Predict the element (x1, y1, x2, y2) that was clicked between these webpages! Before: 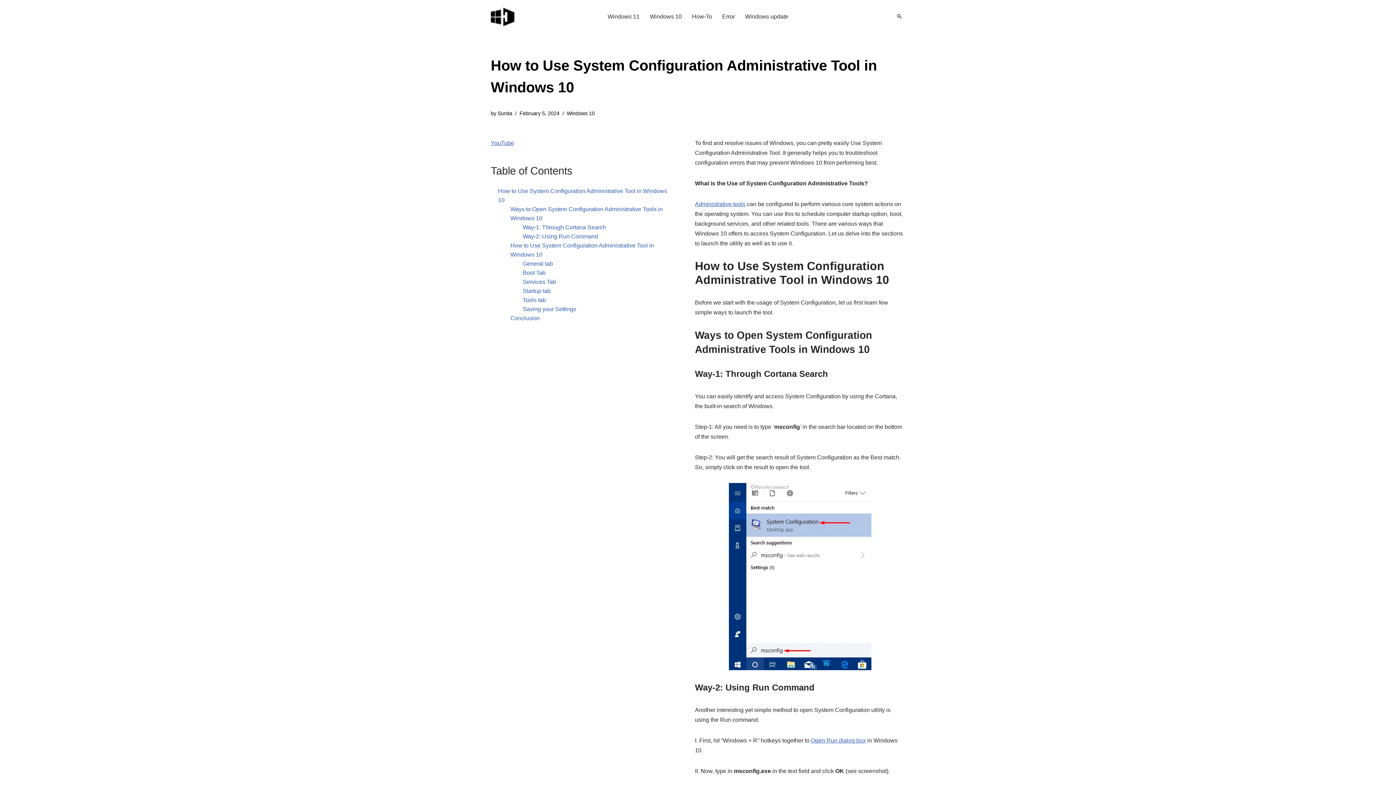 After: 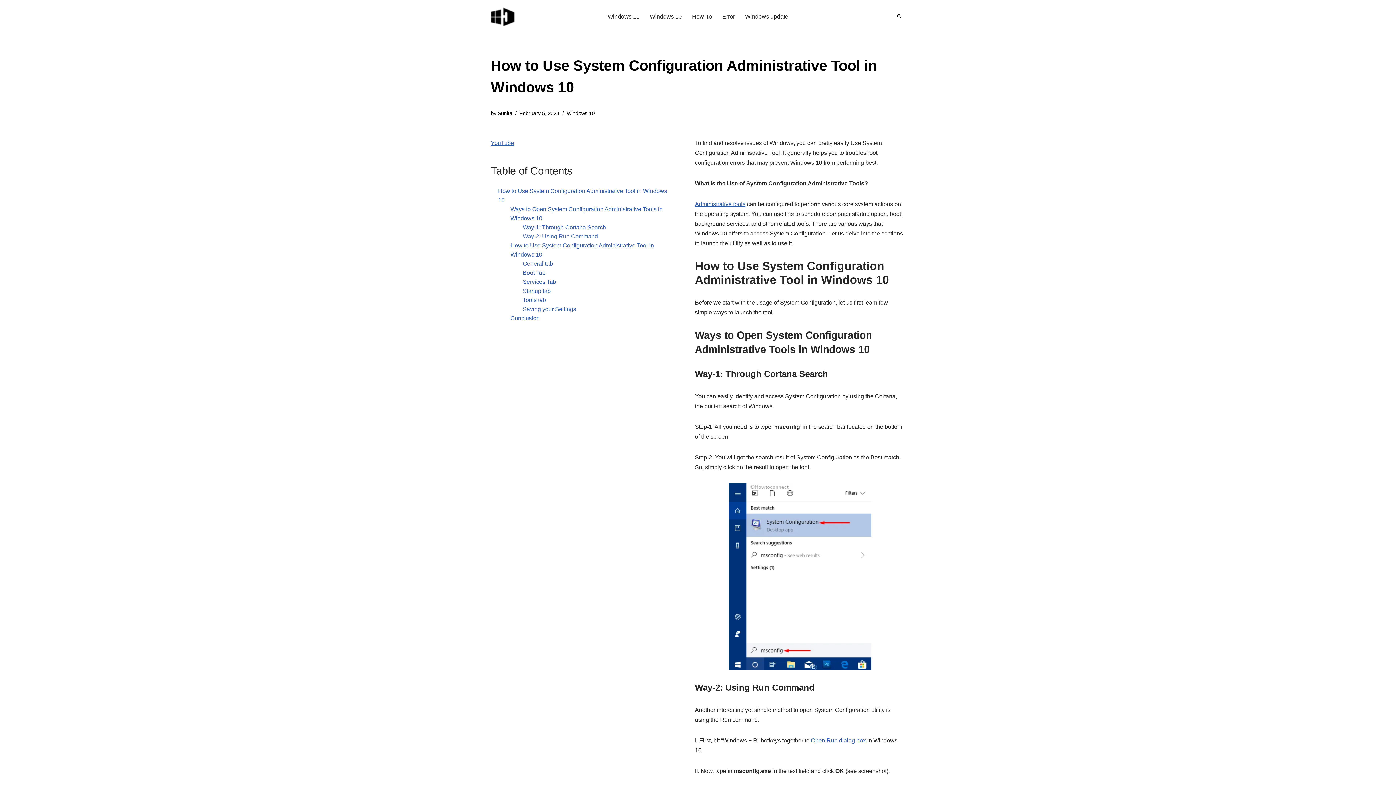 Action: bbox: (519, 232, 598, 241) label: Way-2: Using Run Command